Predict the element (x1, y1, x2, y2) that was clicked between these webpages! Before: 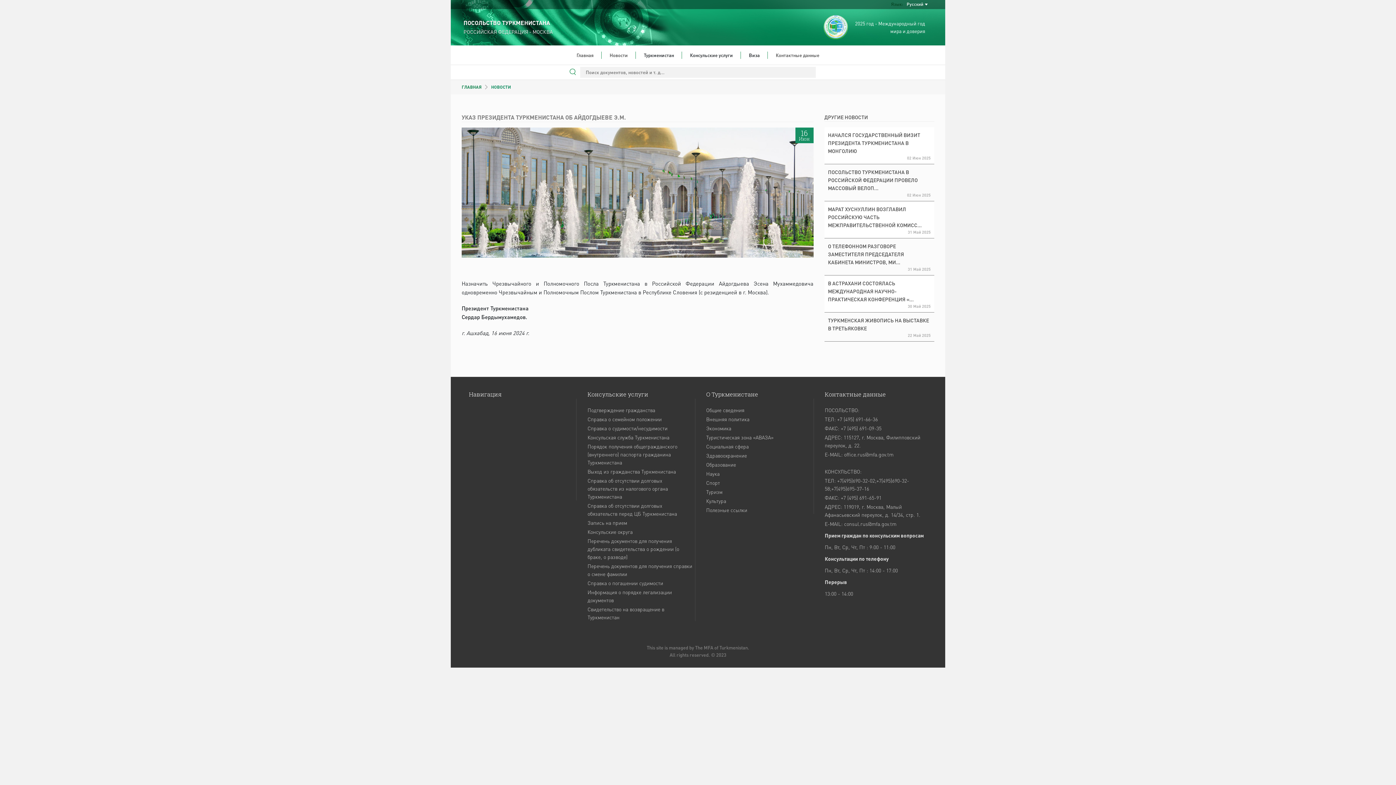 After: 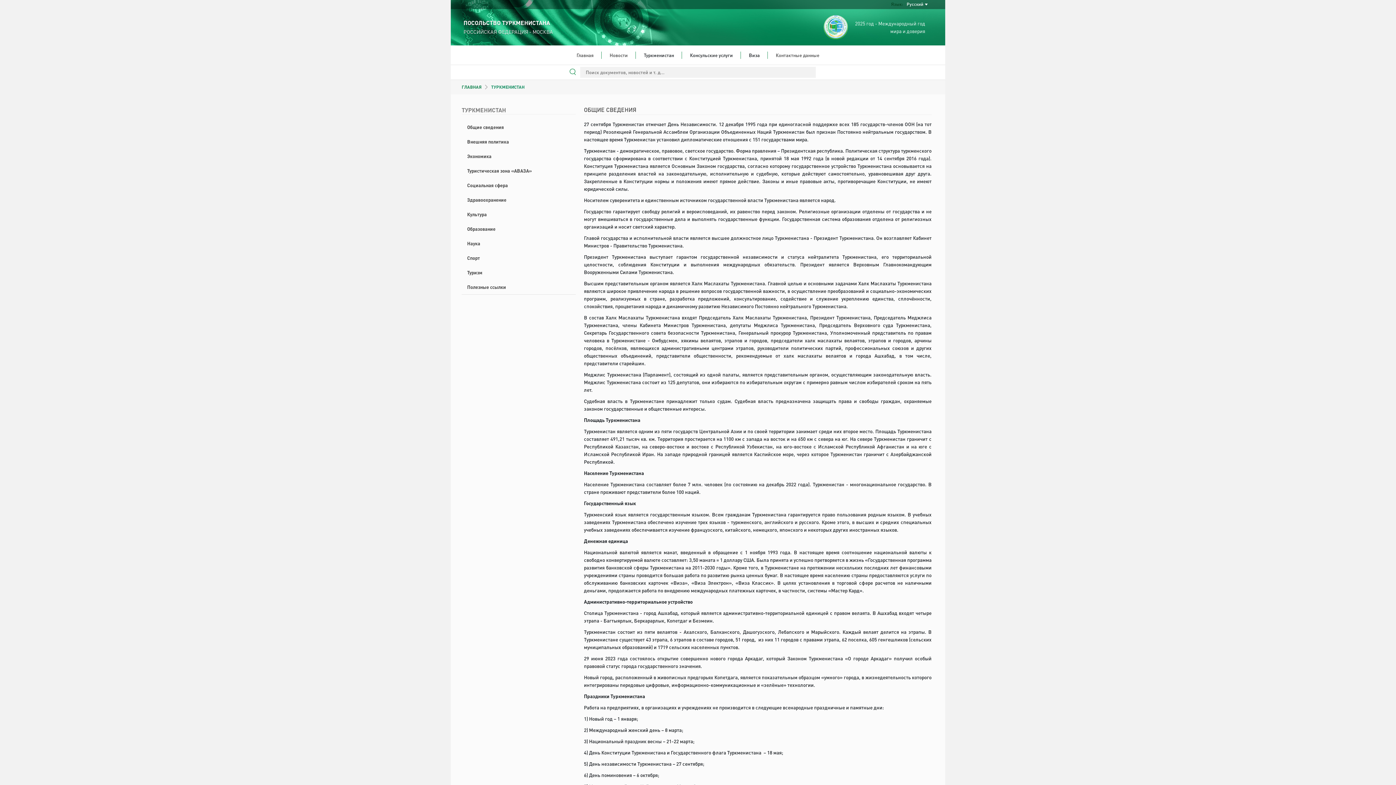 Action: bbox: (706, 406, 744, 413) label: Общие сведения